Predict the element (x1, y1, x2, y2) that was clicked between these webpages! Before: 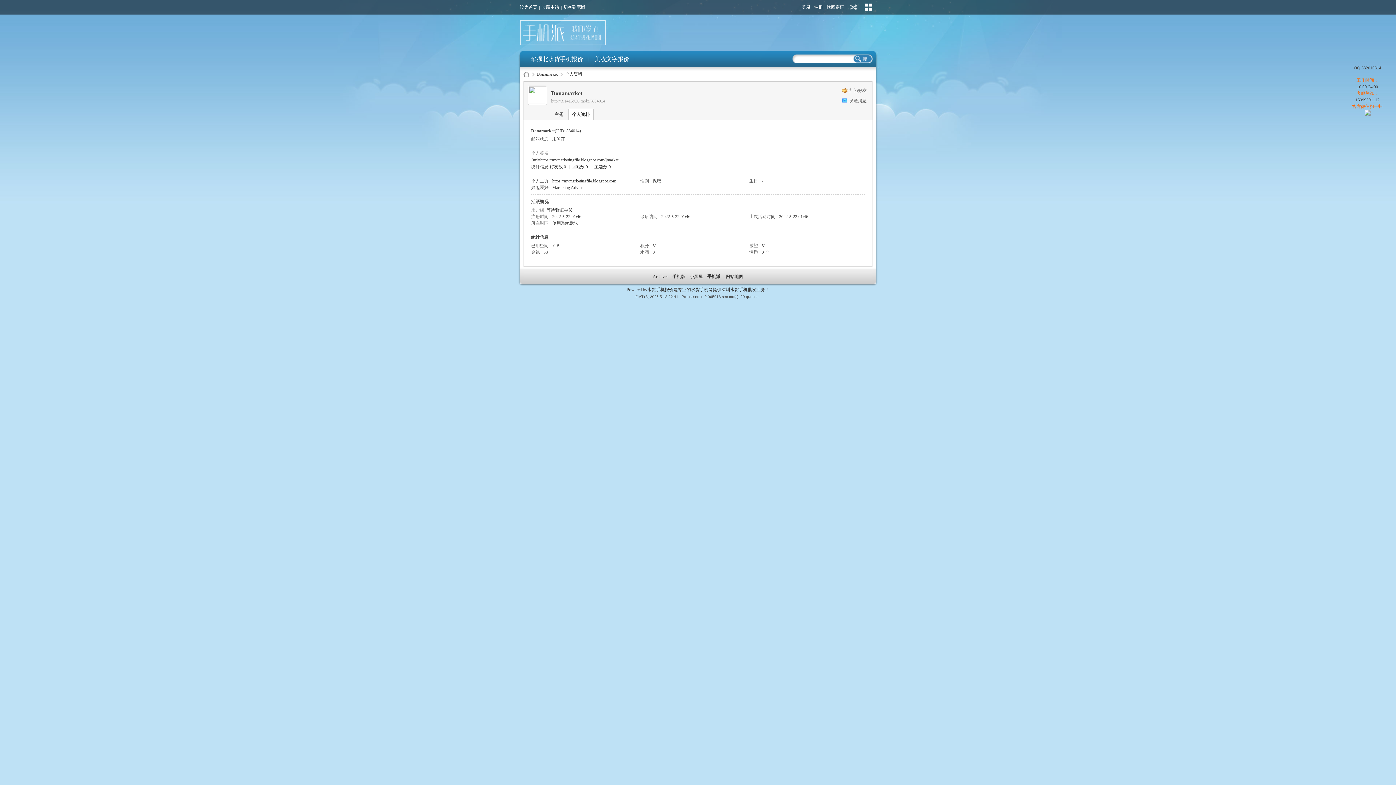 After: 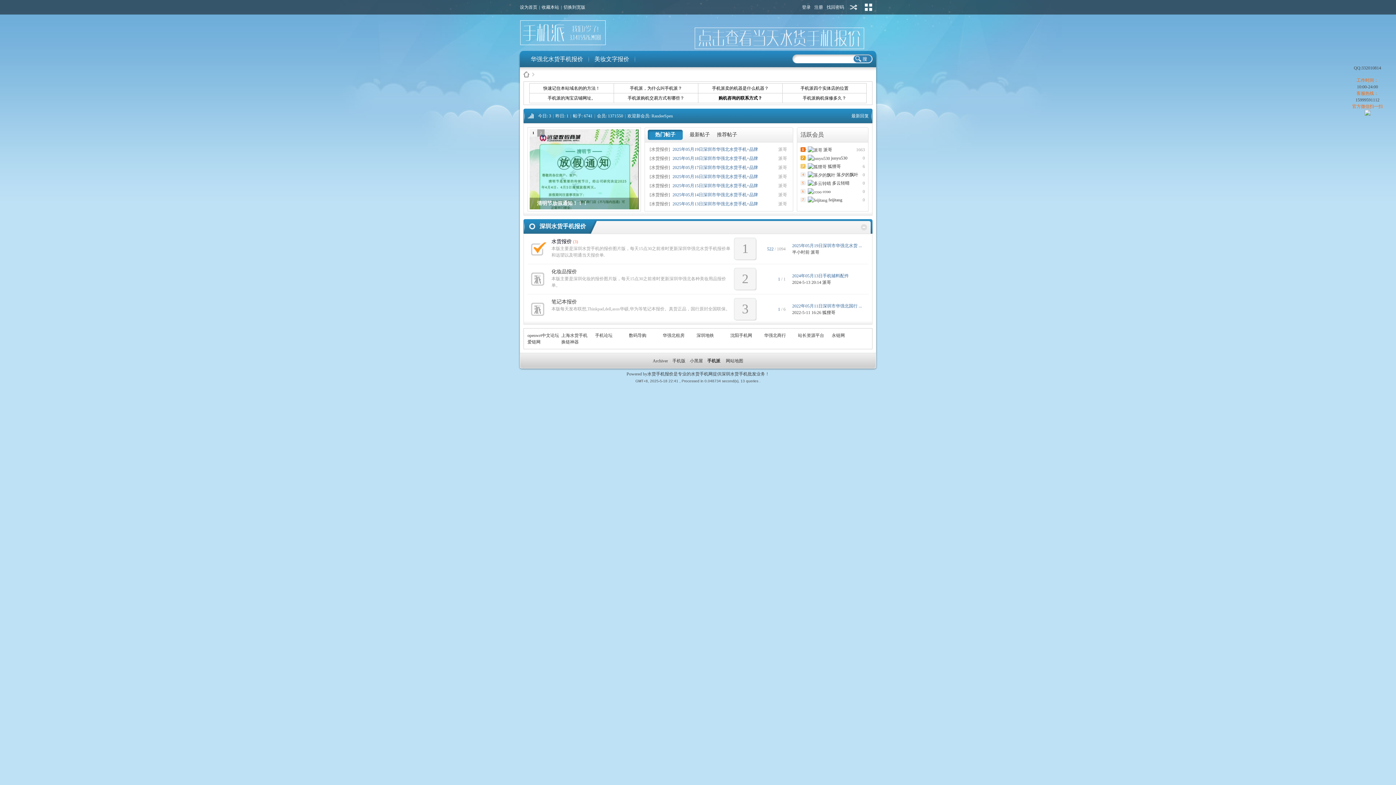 Action: bbox: (520, 41, 606, 46)